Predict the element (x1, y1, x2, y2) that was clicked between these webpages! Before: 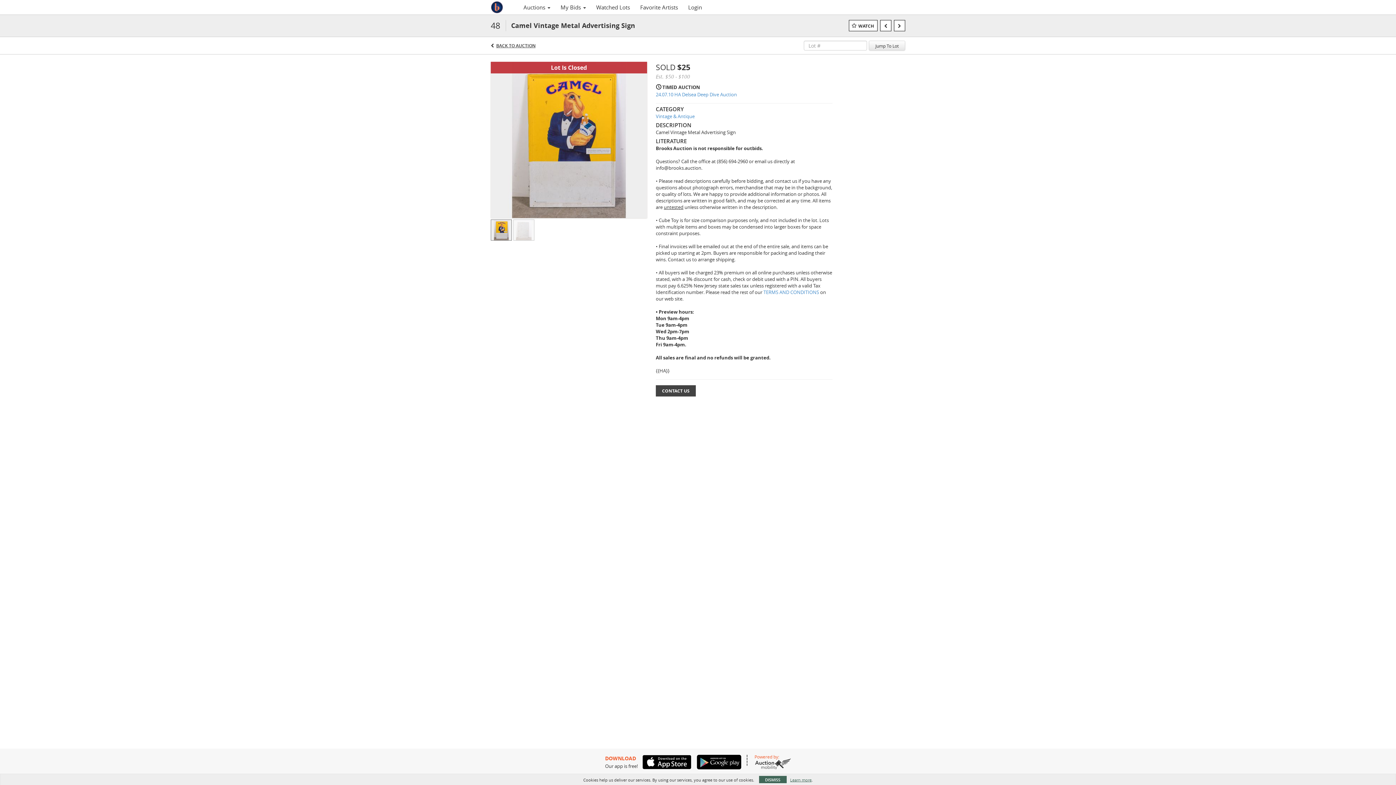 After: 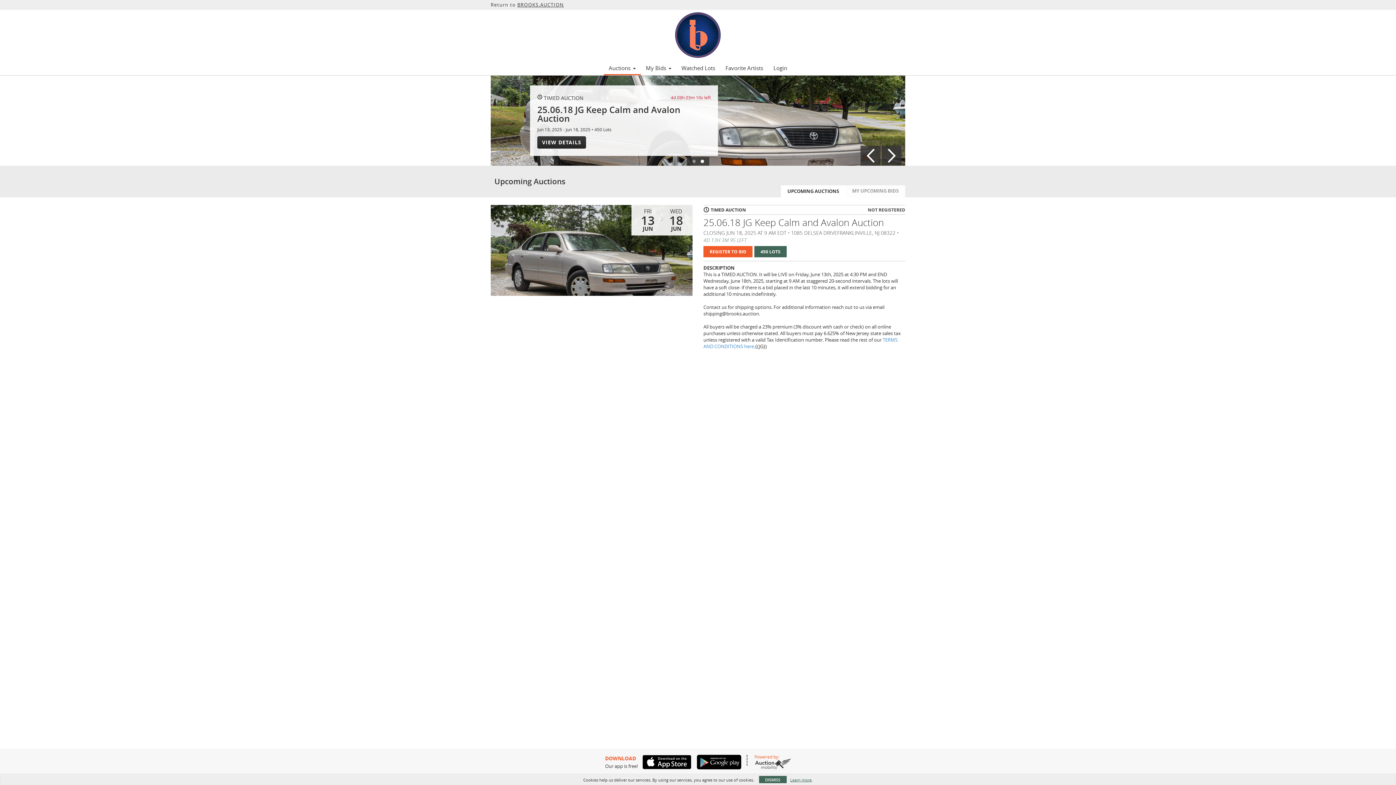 Action: bbox: (490, 0, 518, 14)